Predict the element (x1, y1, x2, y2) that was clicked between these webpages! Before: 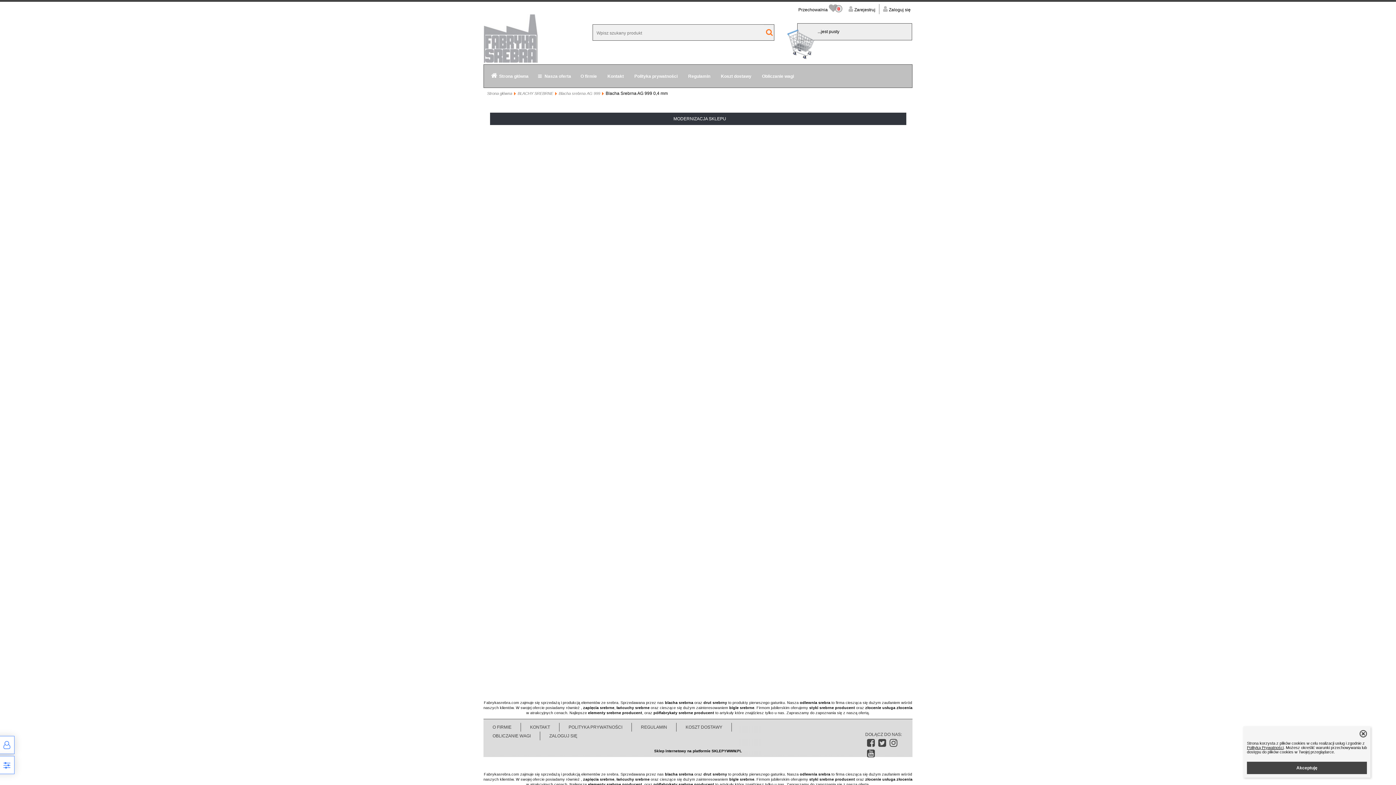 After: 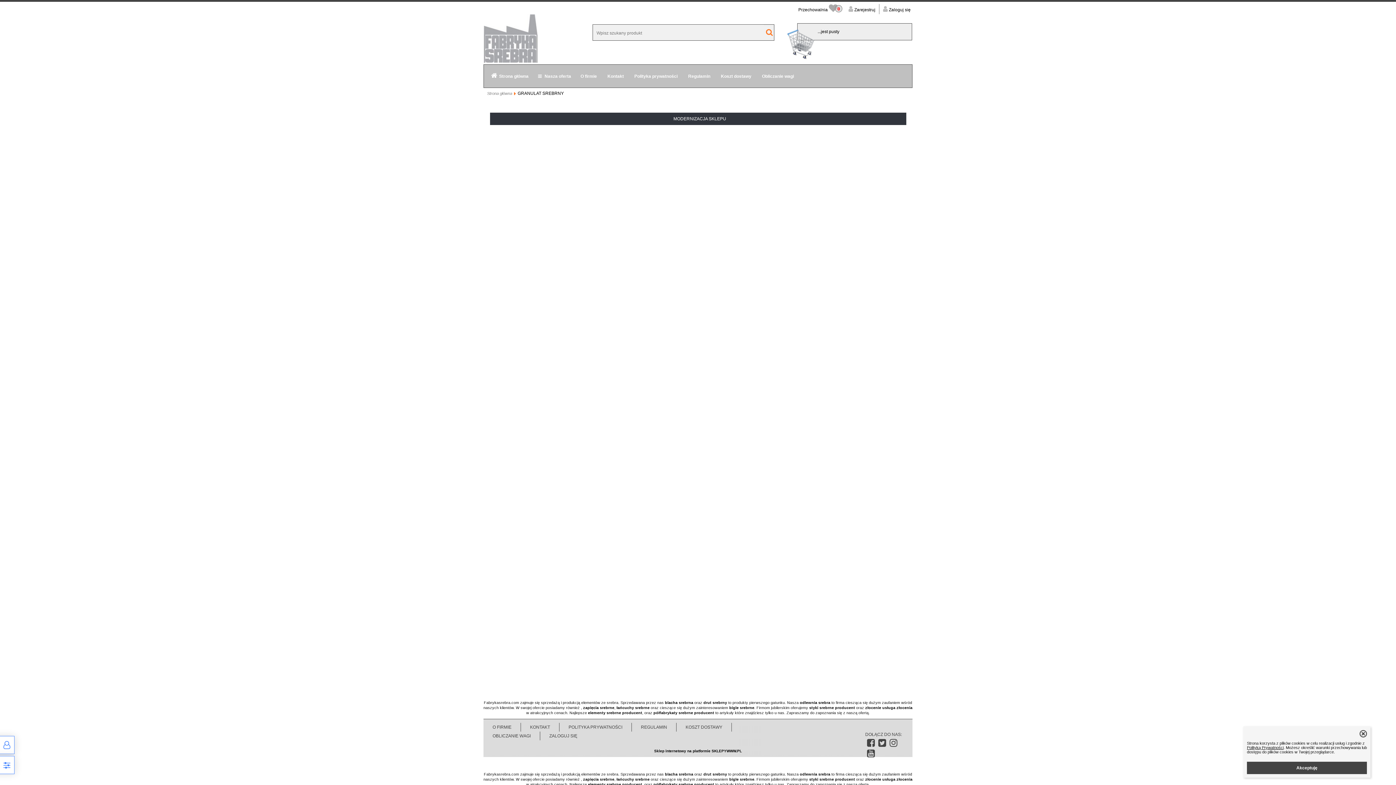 Action: bbox: (653, 782, 714, 786) label: półfabrykaty srebrne producent